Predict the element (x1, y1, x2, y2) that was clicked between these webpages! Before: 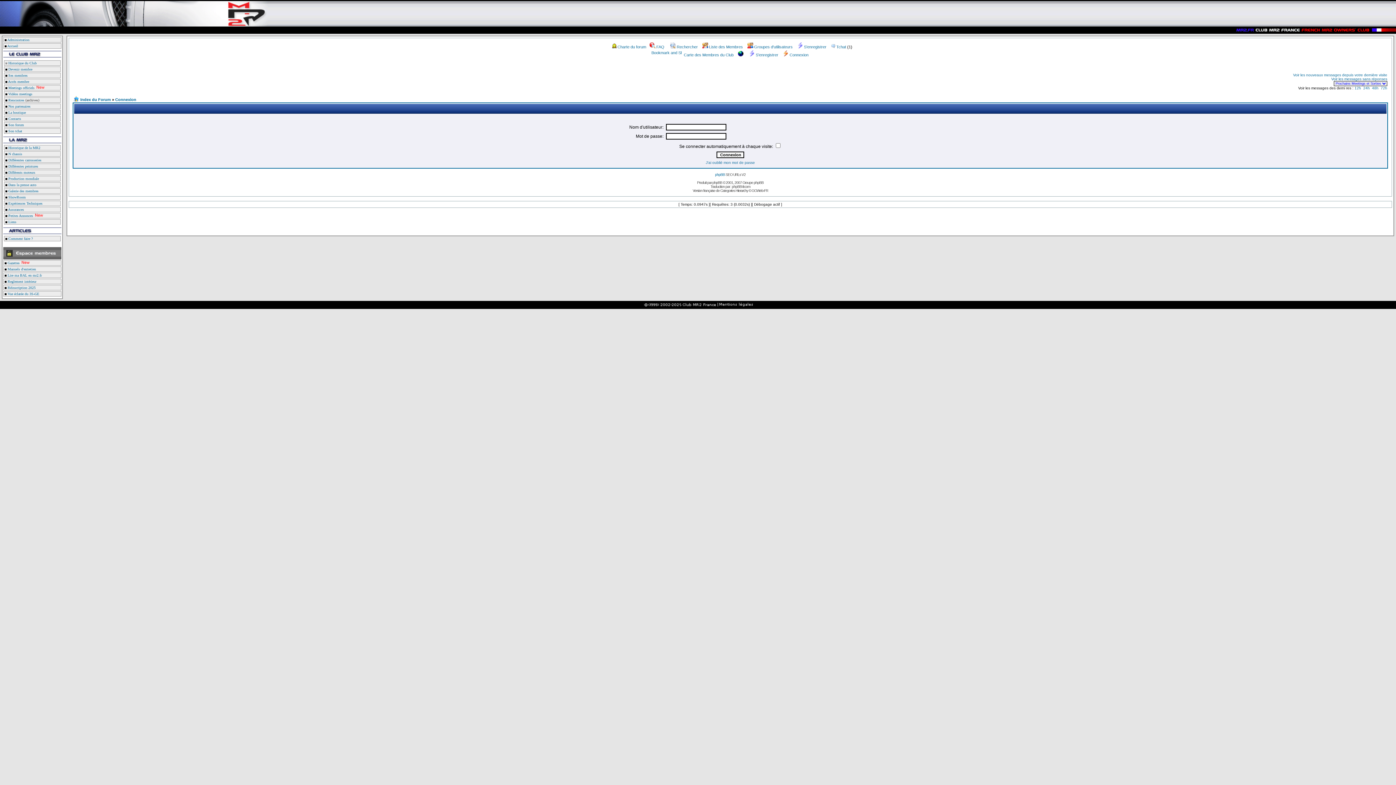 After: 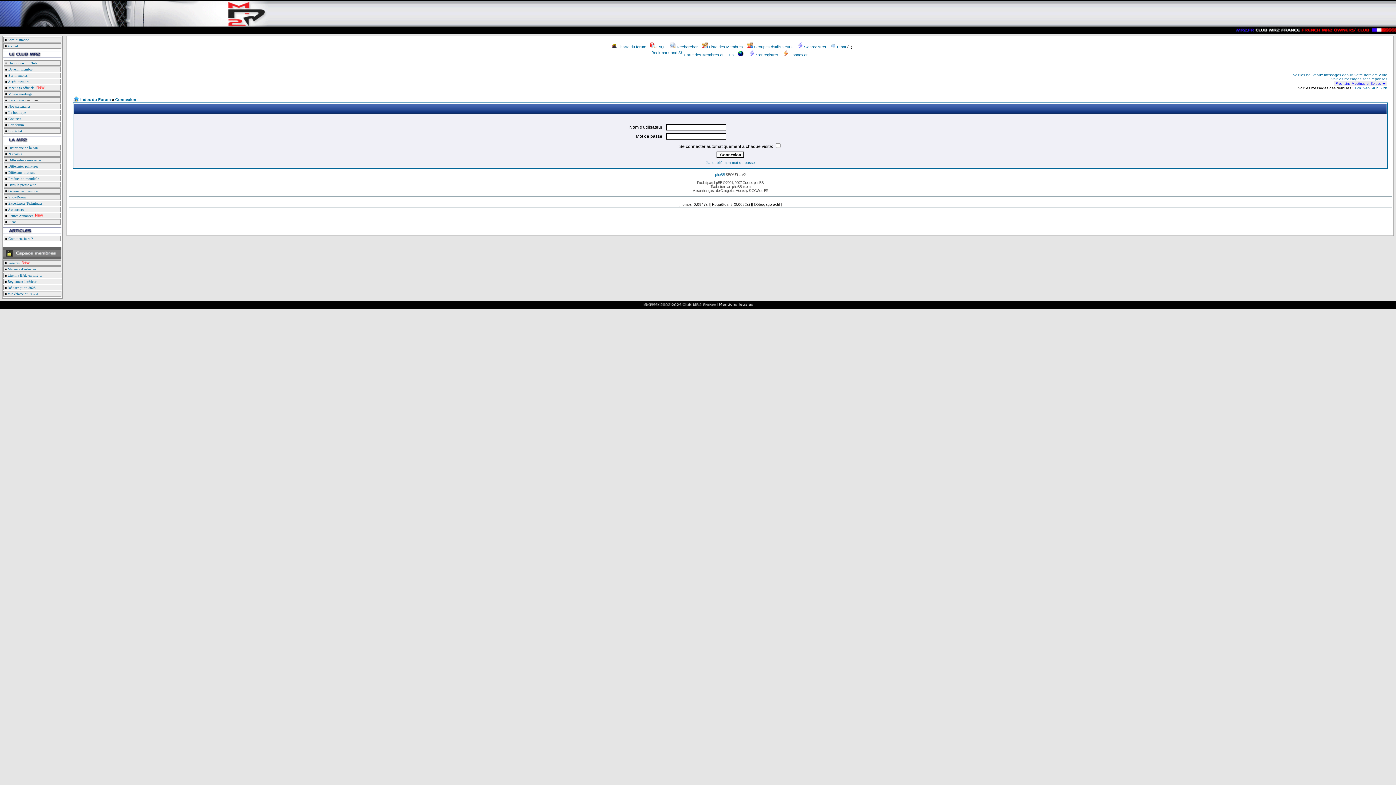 Action: bbox: (4, 37, 6, 41)